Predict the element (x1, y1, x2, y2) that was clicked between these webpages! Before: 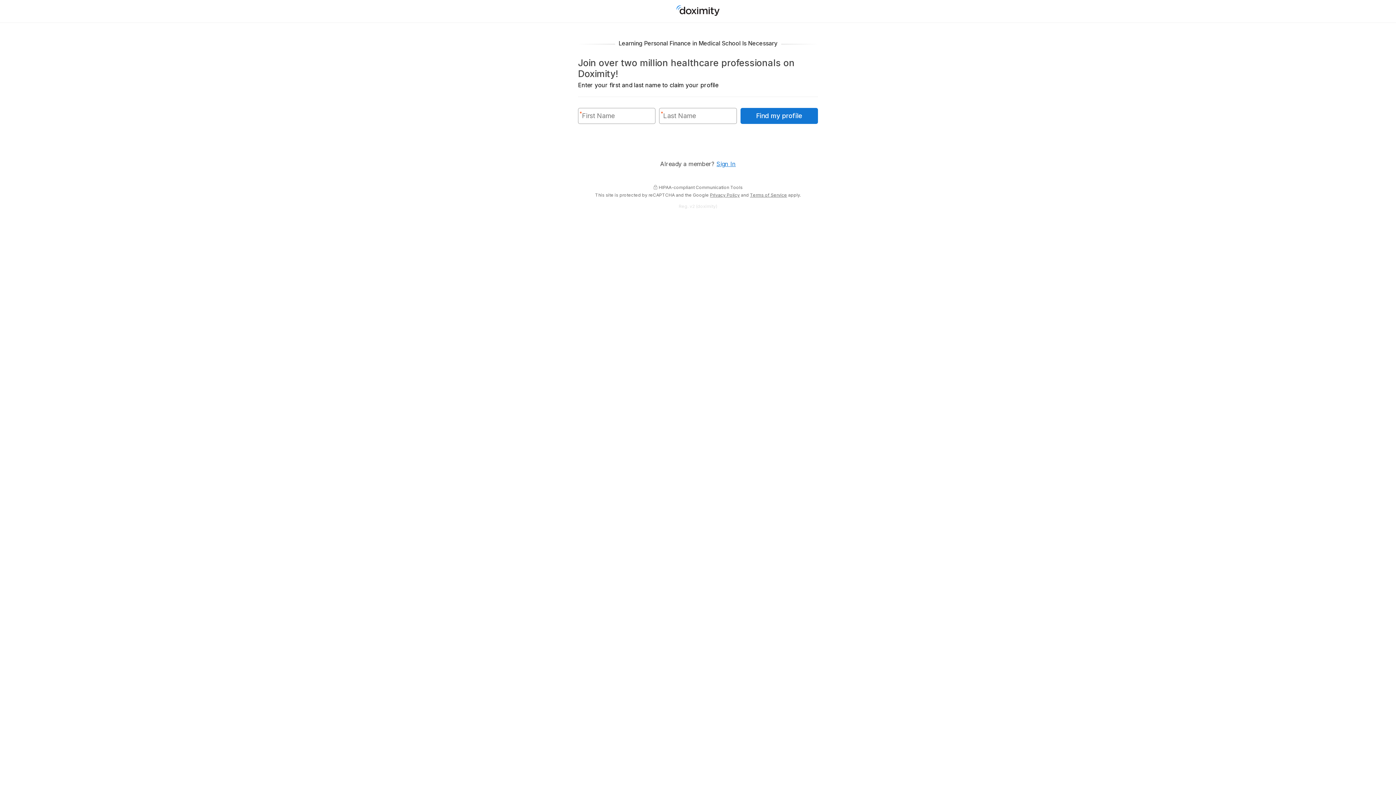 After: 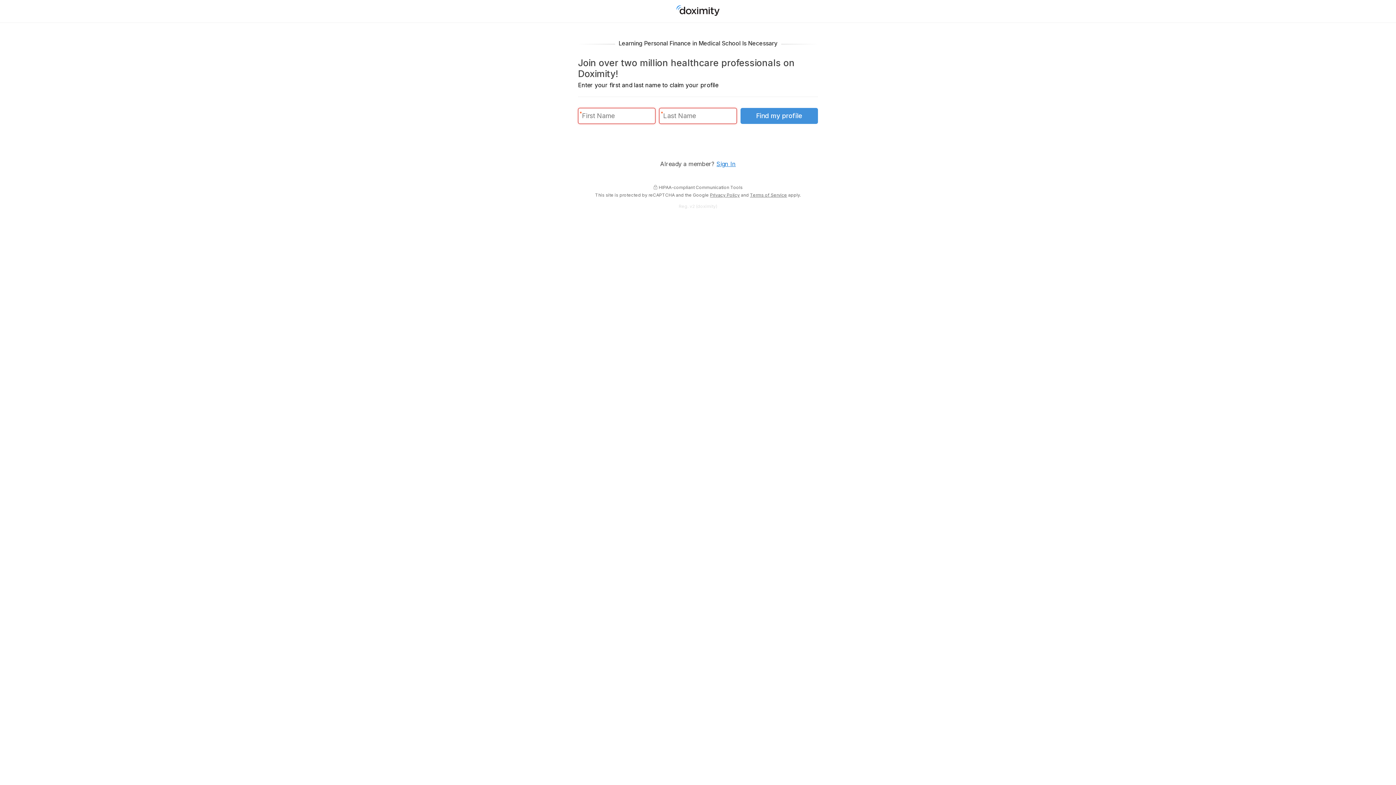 Action: label: Find my profile bbox: (740, 97, 818, 113)